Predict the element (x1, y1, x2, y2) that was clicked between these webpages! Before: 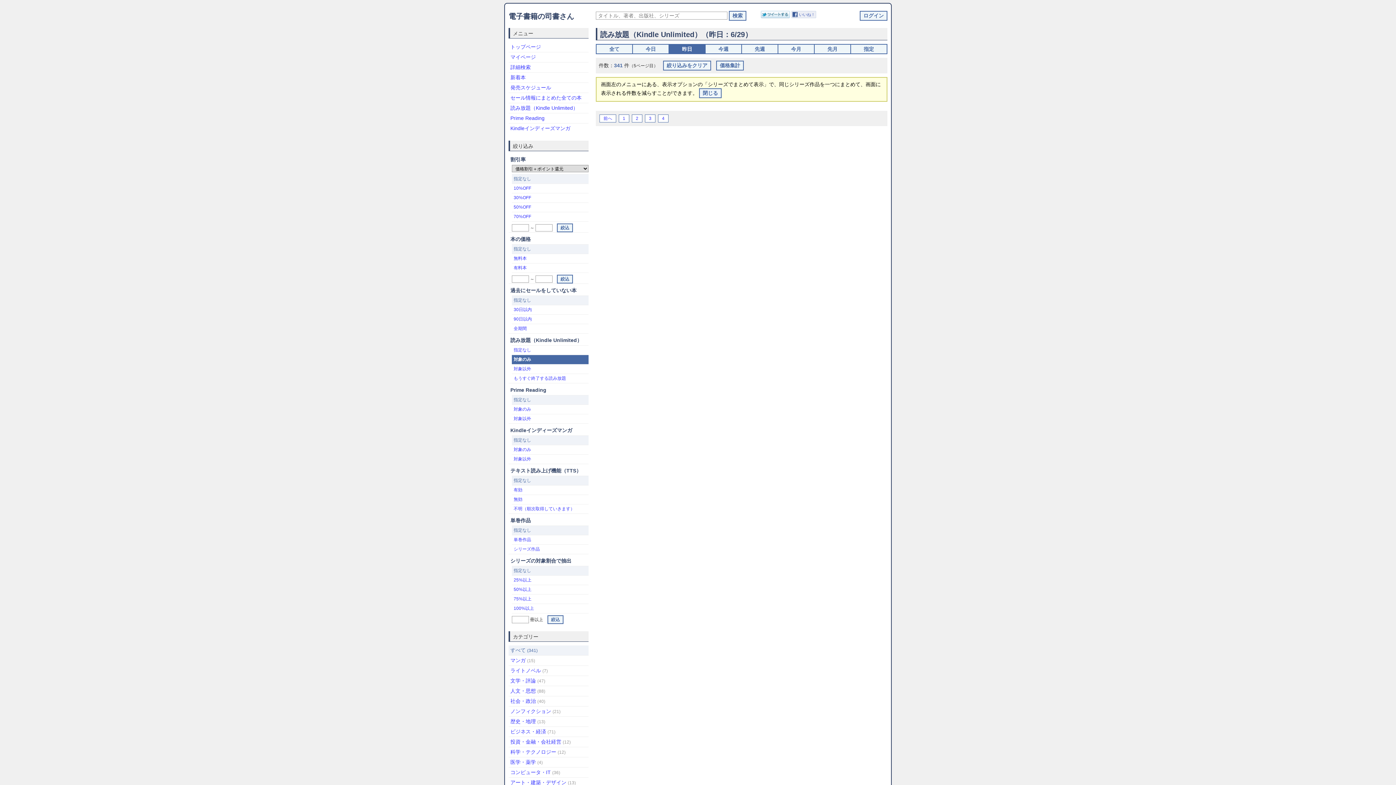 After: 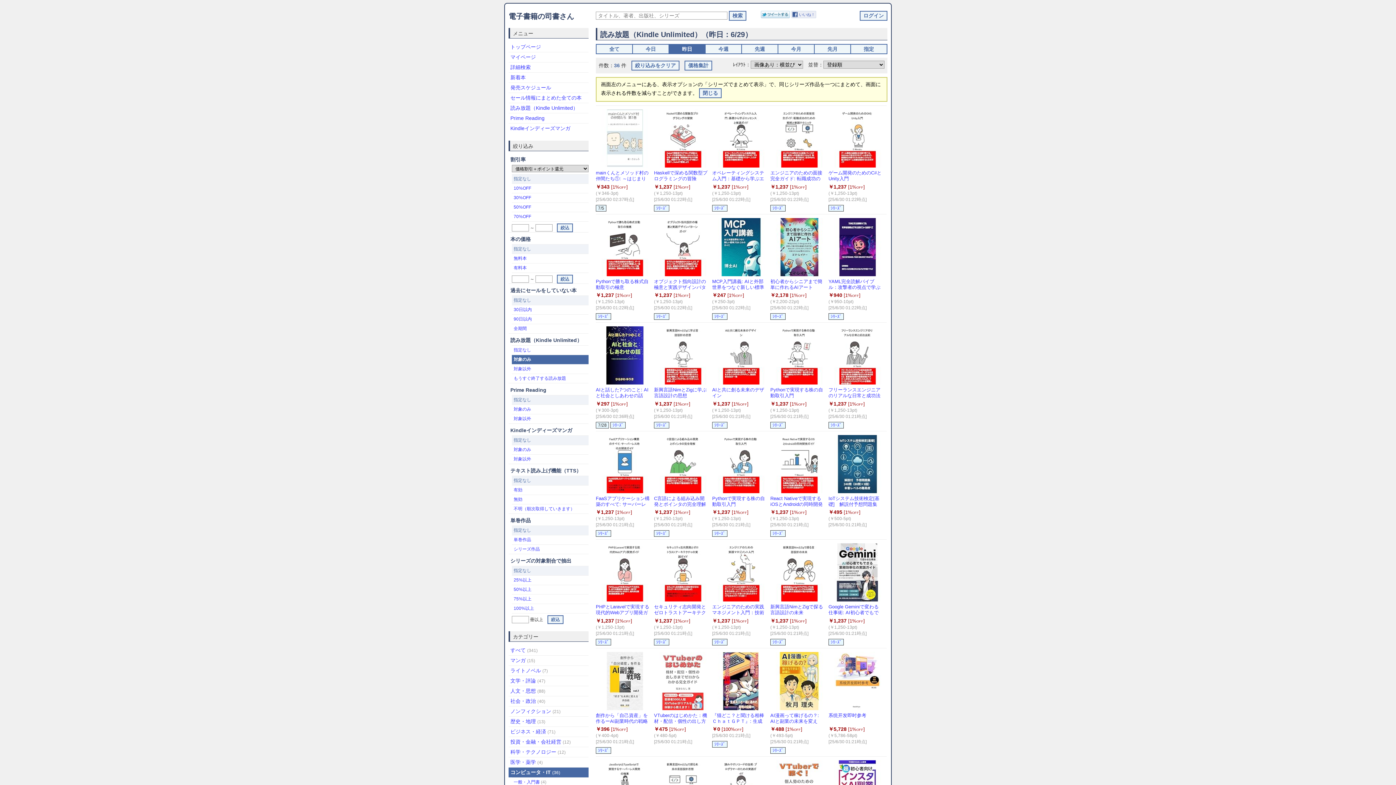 Action: label: コンピュータ・IT (36) bbox: (508, 768, 588, 777)